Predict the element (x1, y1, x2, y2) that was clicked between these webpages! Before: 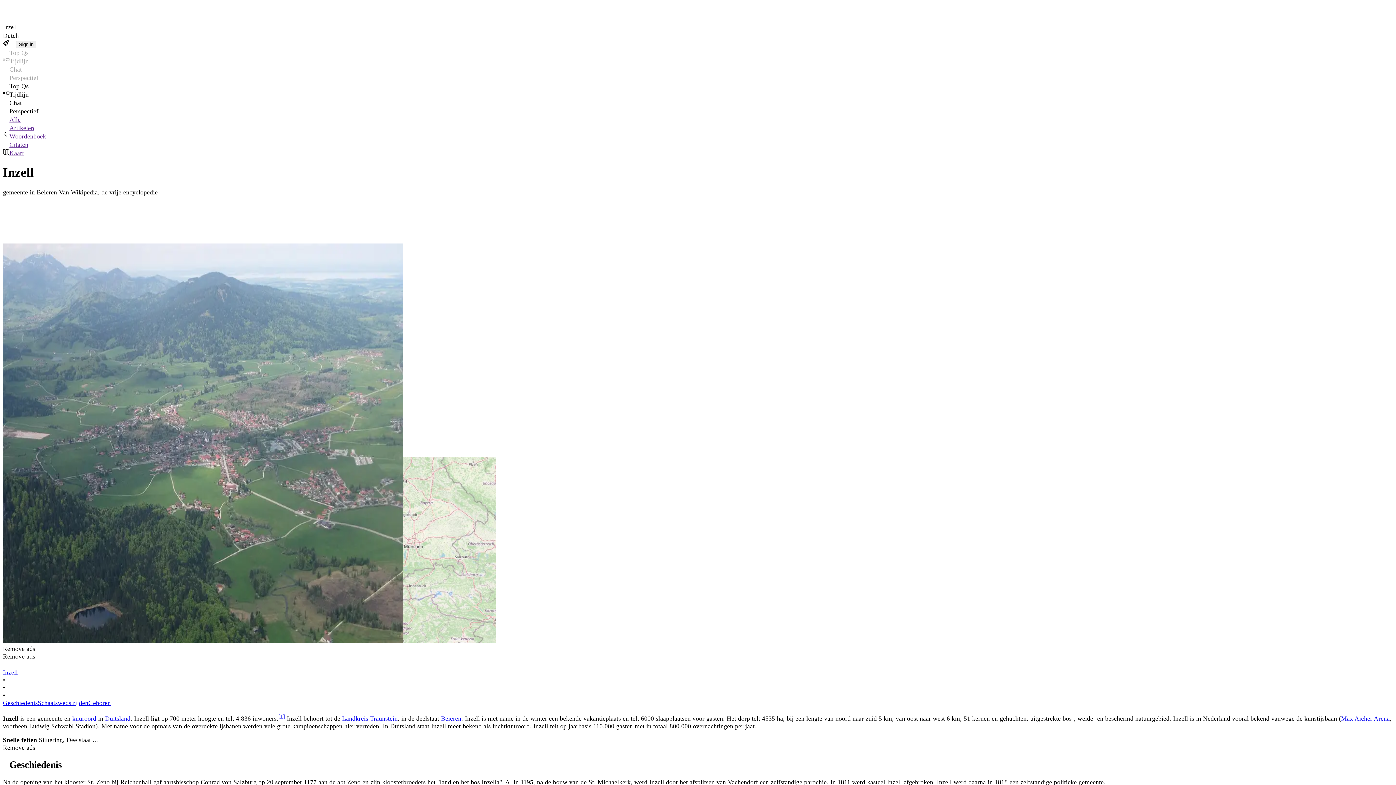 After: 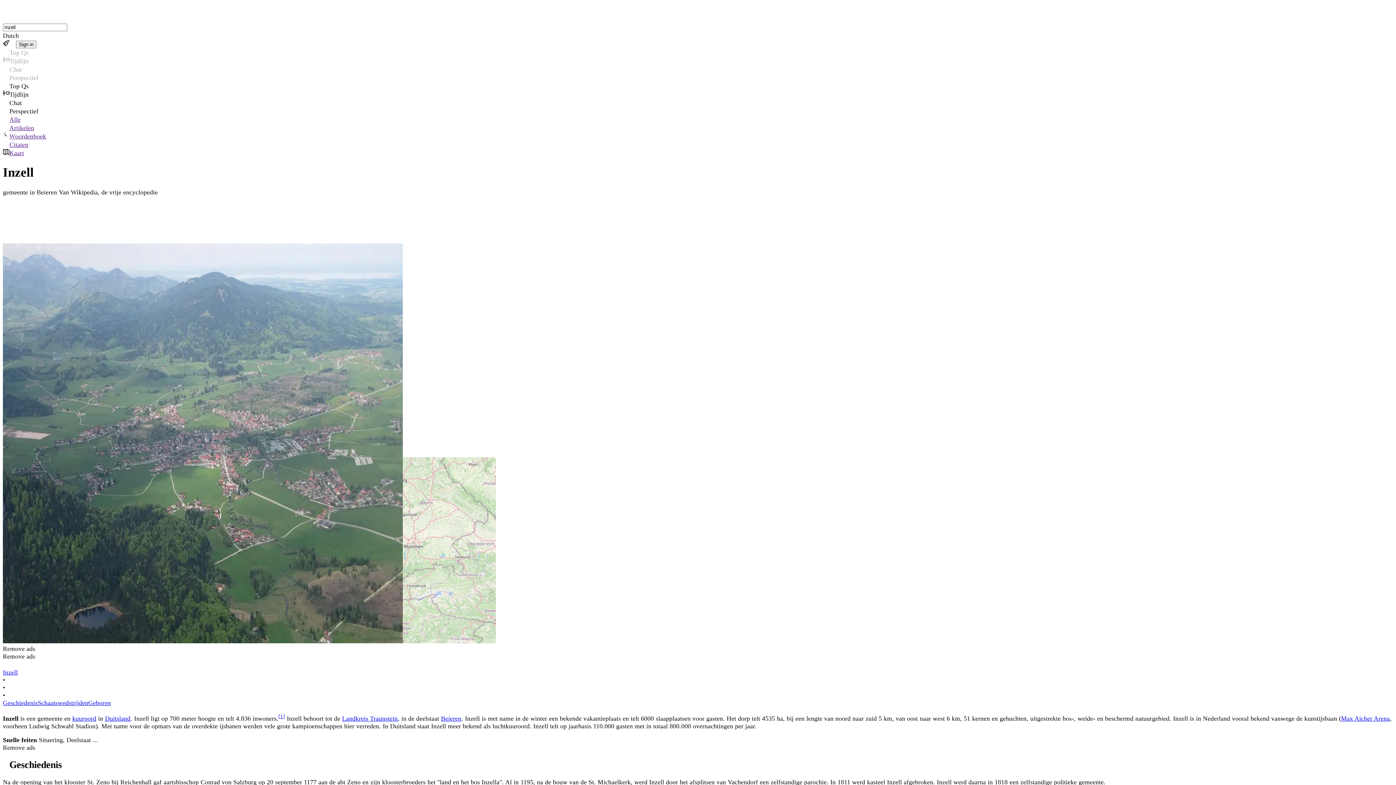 Action: bbox: (2, 123, 1393, 132) label: Artikelen